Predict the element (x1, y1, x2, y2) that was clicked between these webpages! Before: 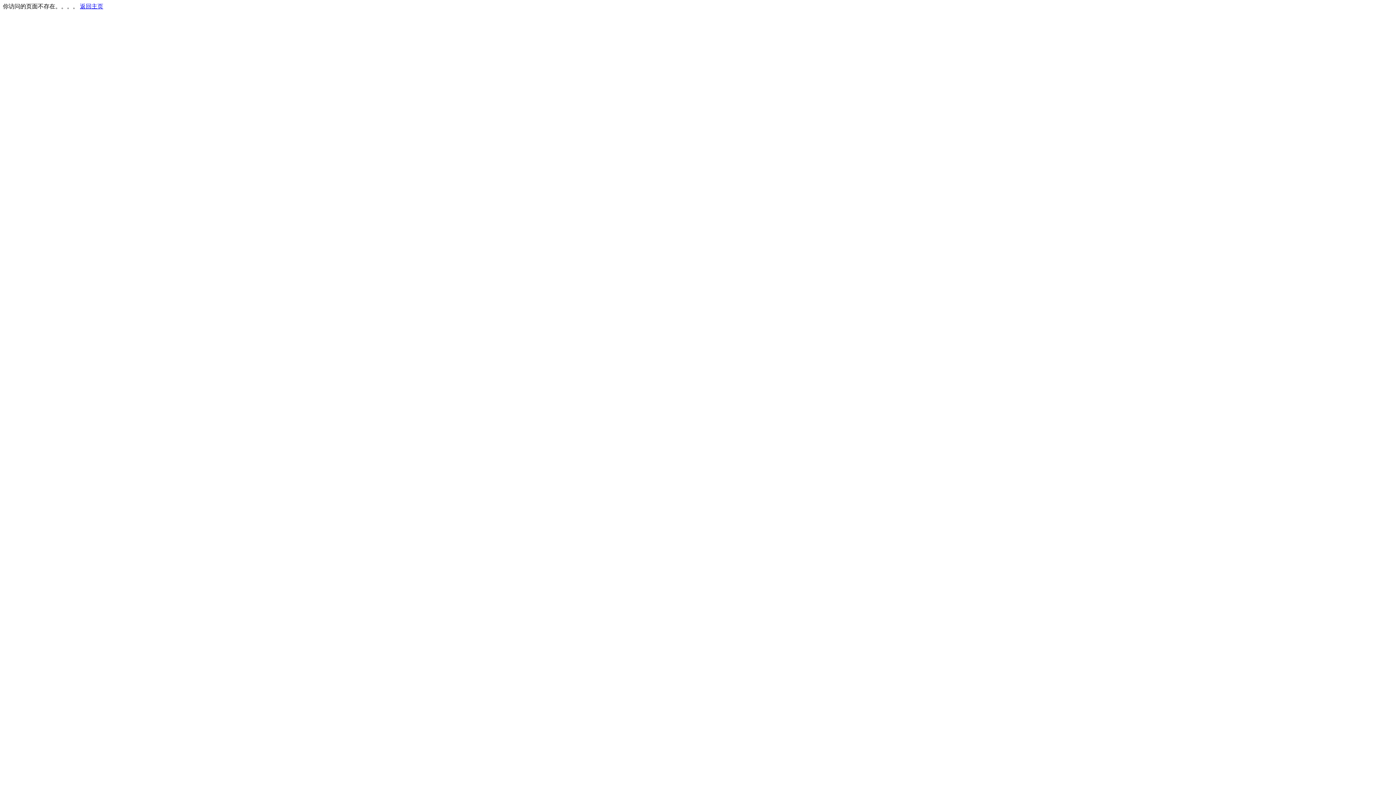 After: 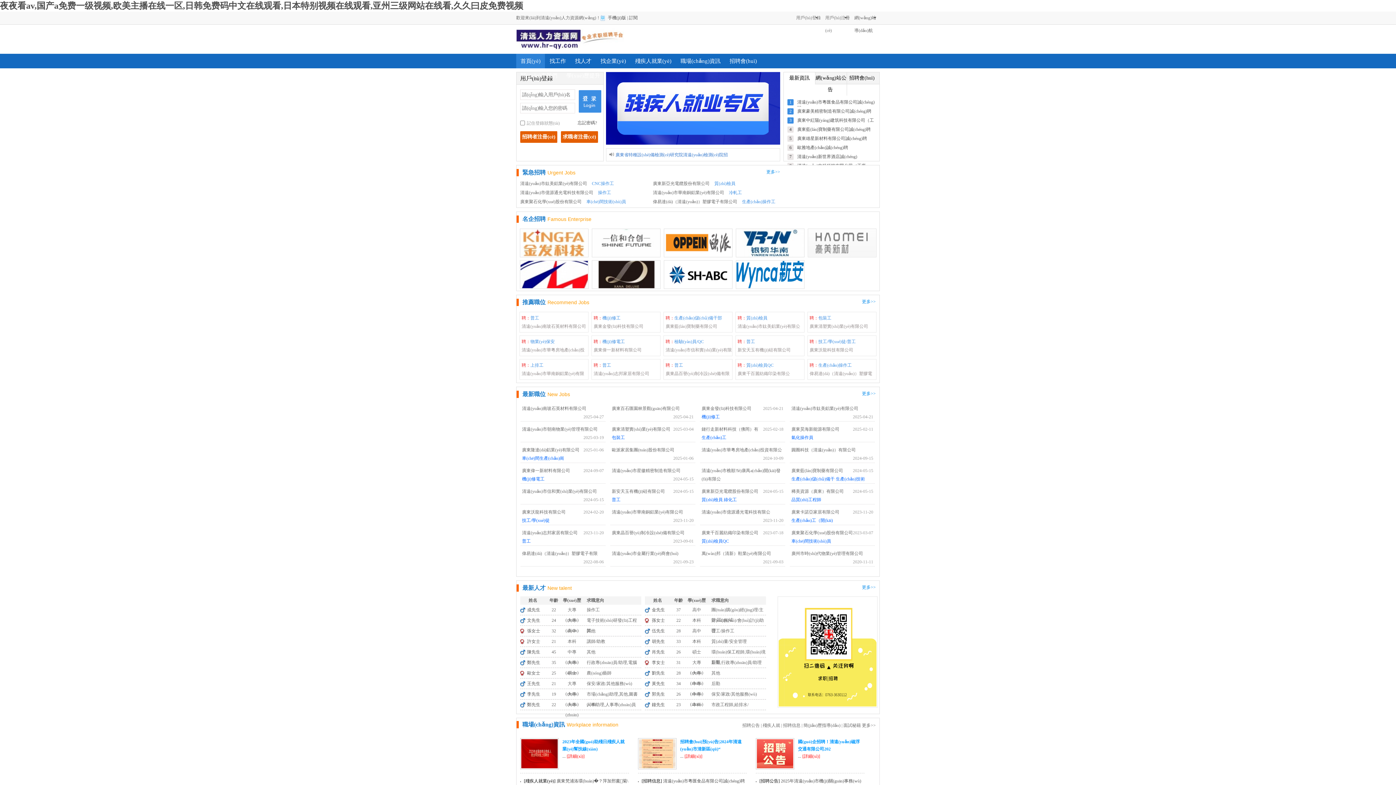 Action: bbox: (80, 3, 103, 9) label: 返回主页